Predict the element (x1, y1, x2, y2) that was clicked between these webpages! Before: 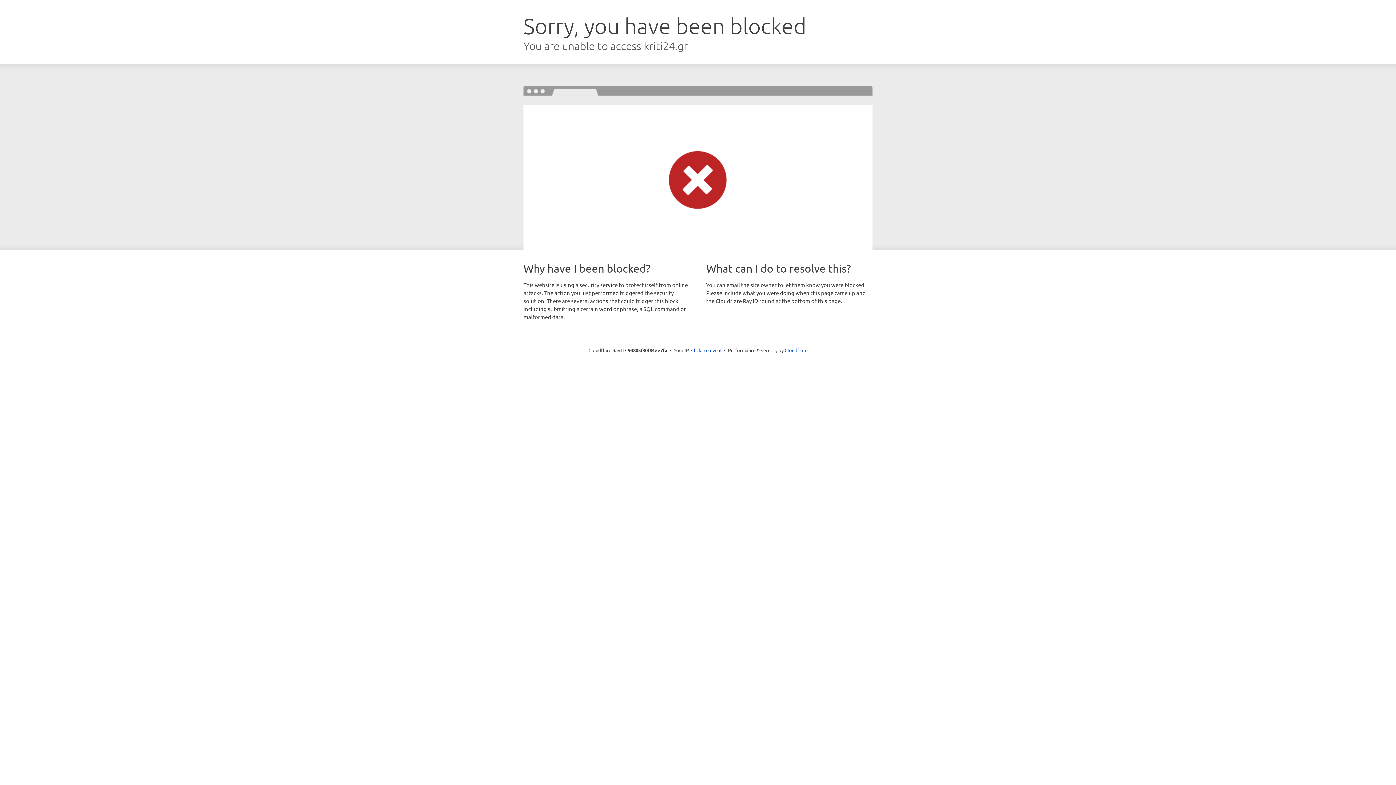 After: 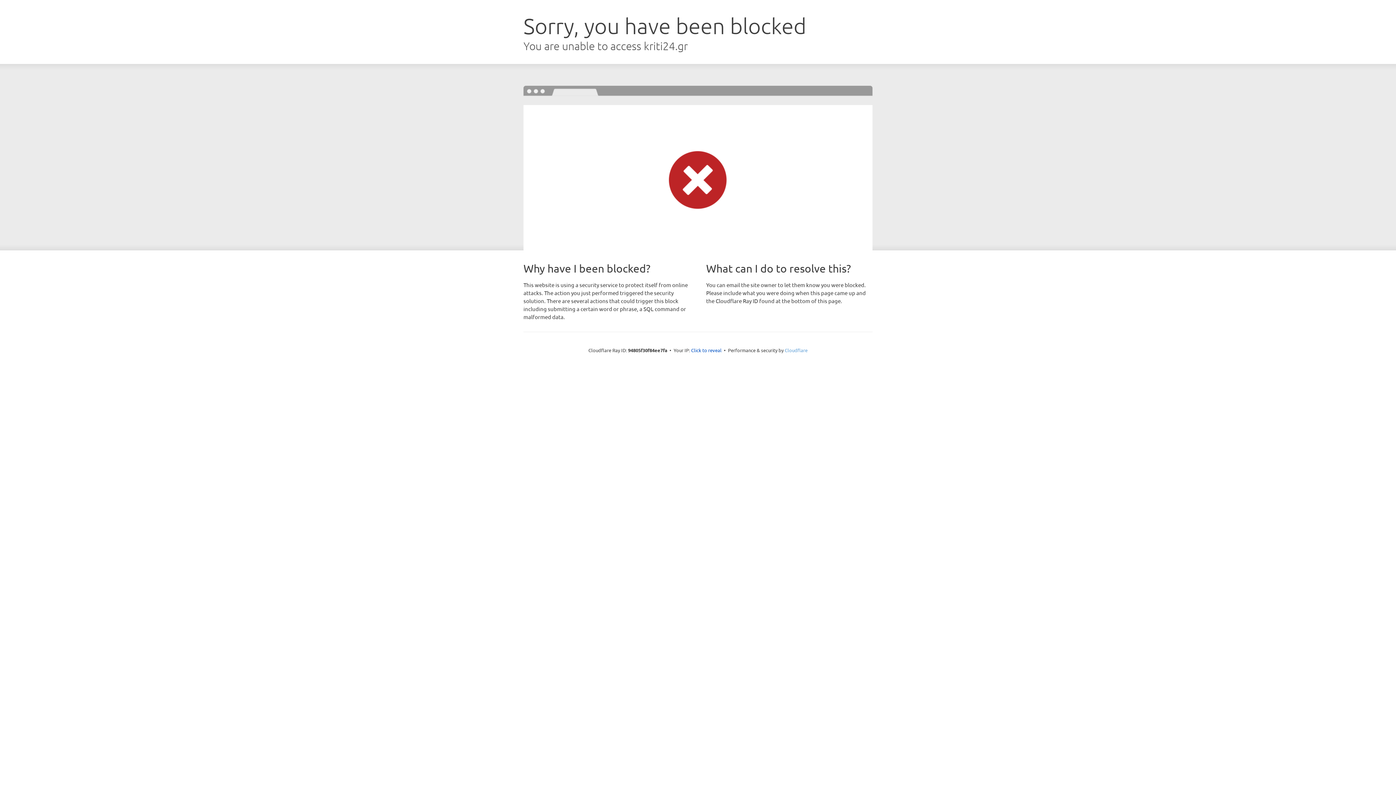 Action: label: Cloudflare bbox: (784, 347, 807, 353)